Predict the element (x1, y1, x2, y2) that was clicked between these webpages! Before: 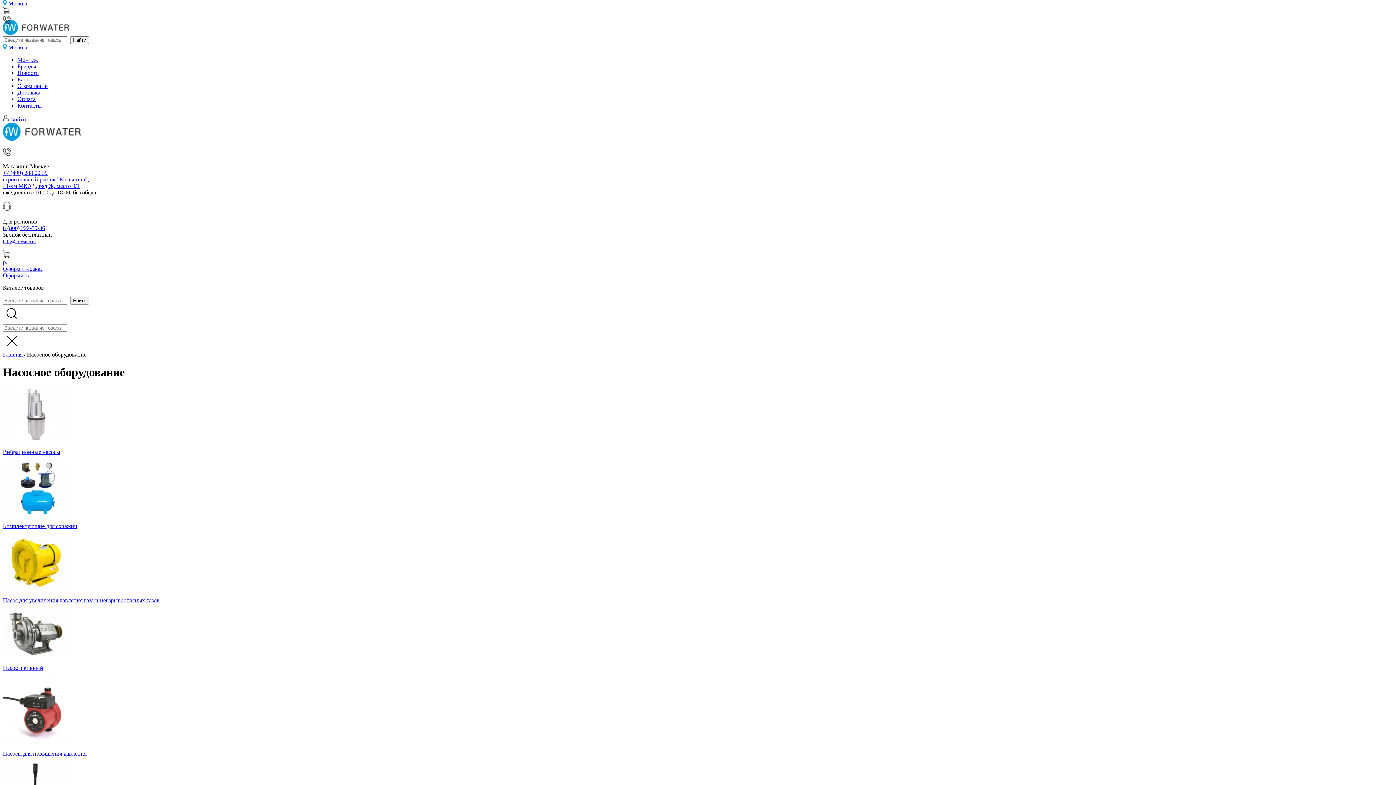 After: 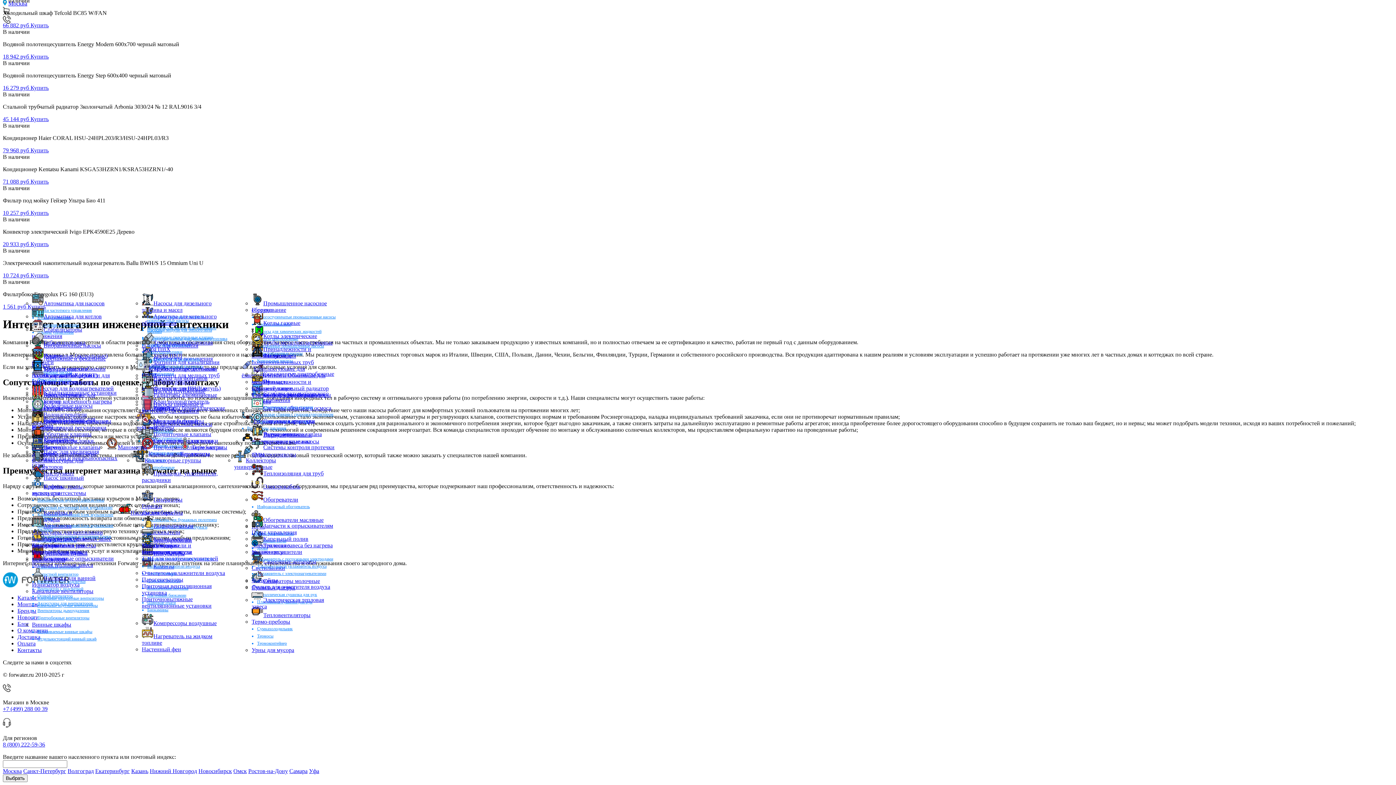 Action: label: Москва bbox: (8, 44, 27, 50)